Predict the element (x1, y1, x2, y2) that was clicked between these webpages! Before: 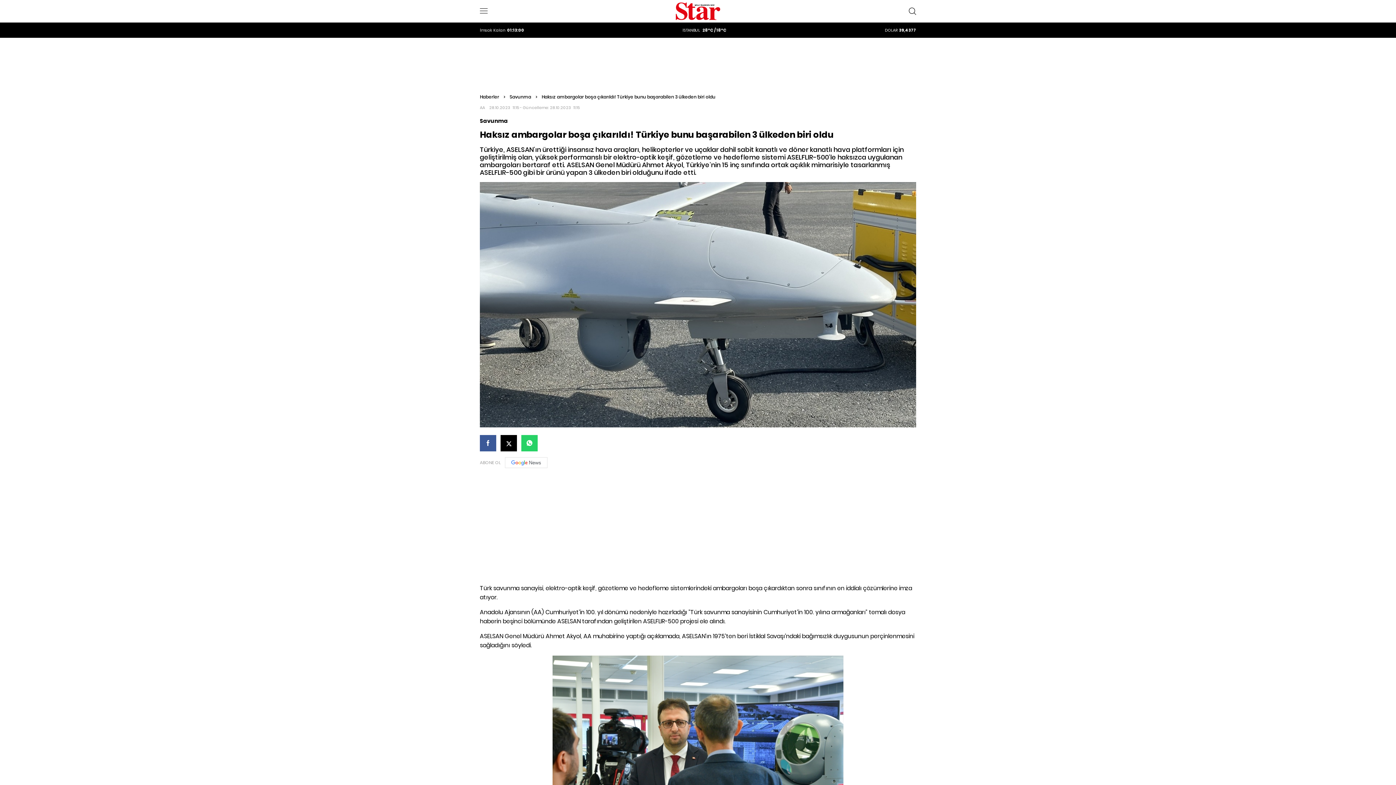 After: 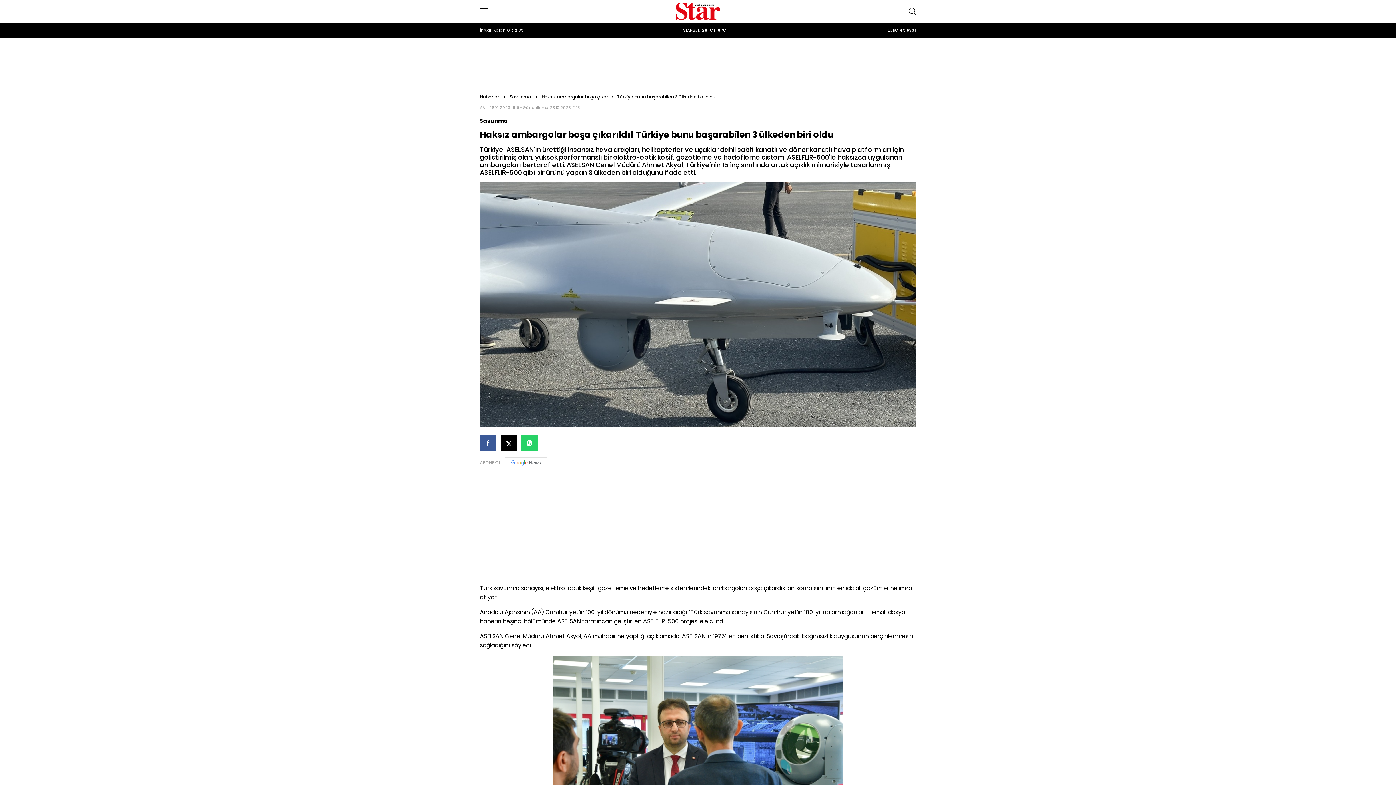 Action: bbox: (480, 435, 496, 451)